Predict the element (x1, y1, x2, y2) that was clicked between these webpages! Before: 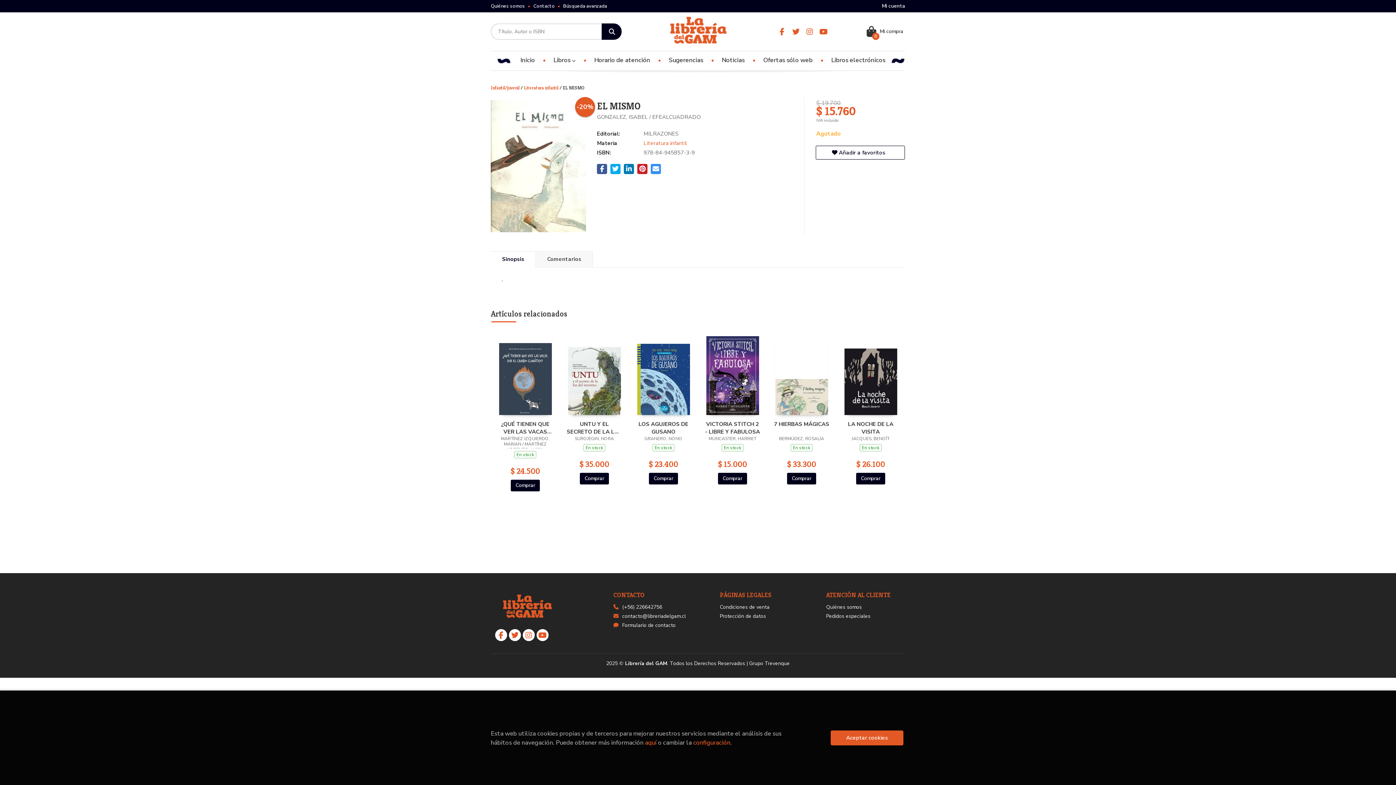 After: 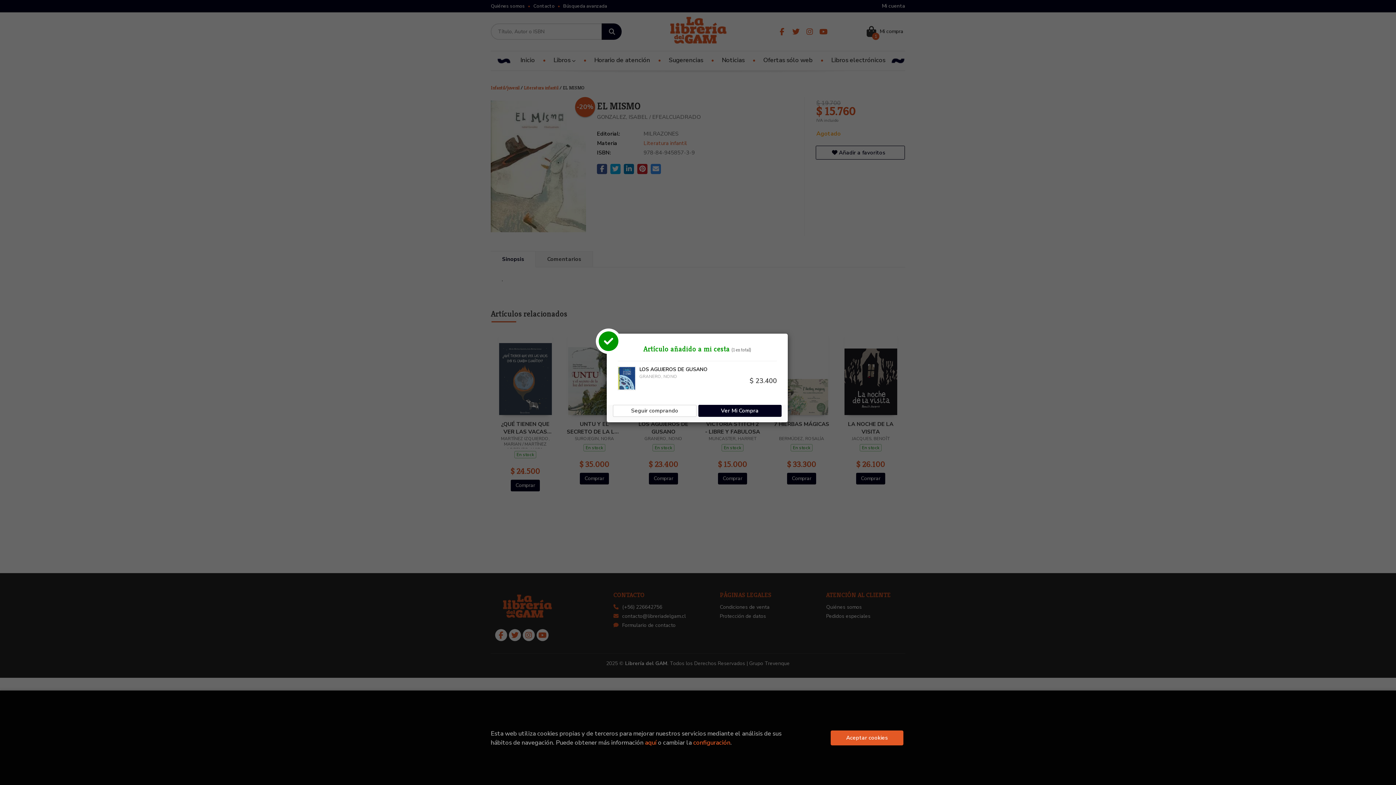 Action: bbox: (649, 472, 678, 484) label: Comprar